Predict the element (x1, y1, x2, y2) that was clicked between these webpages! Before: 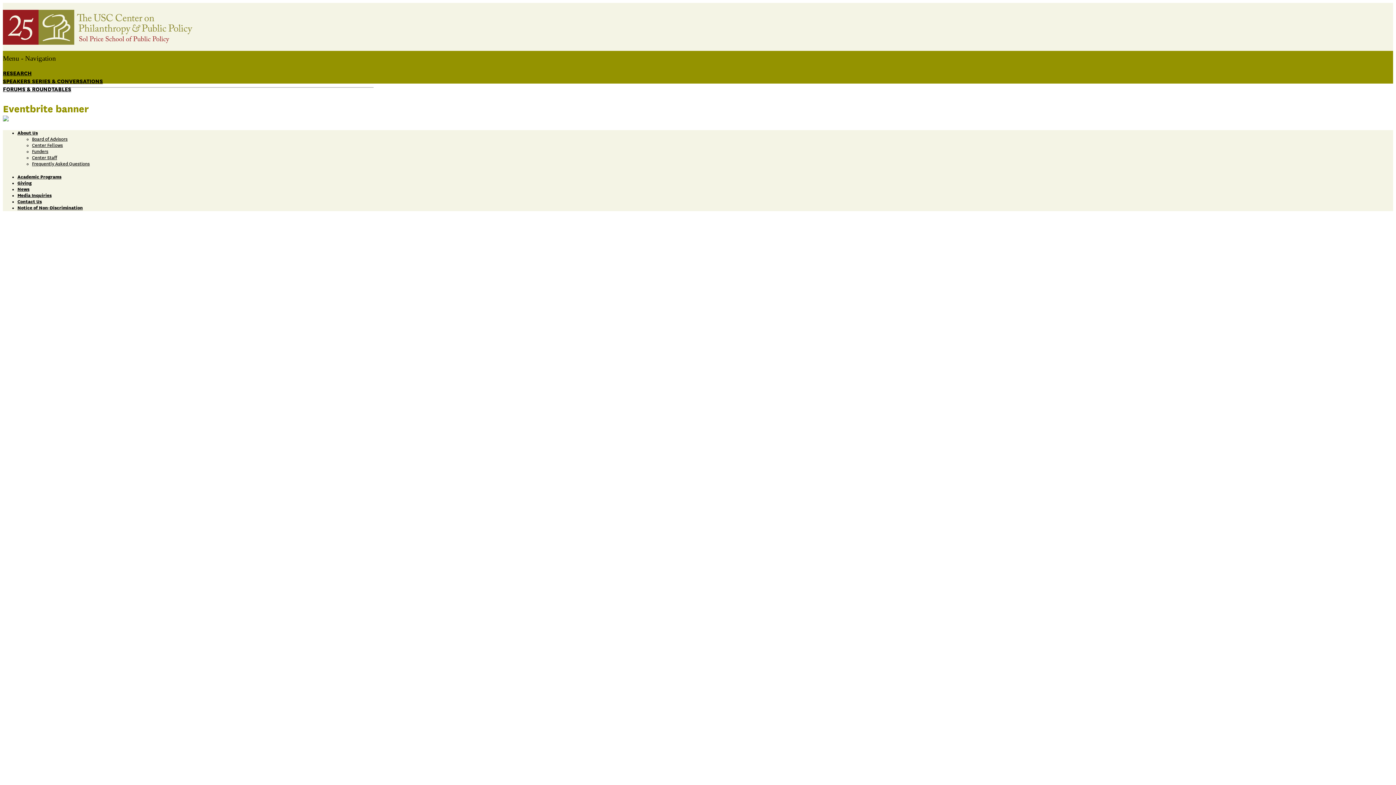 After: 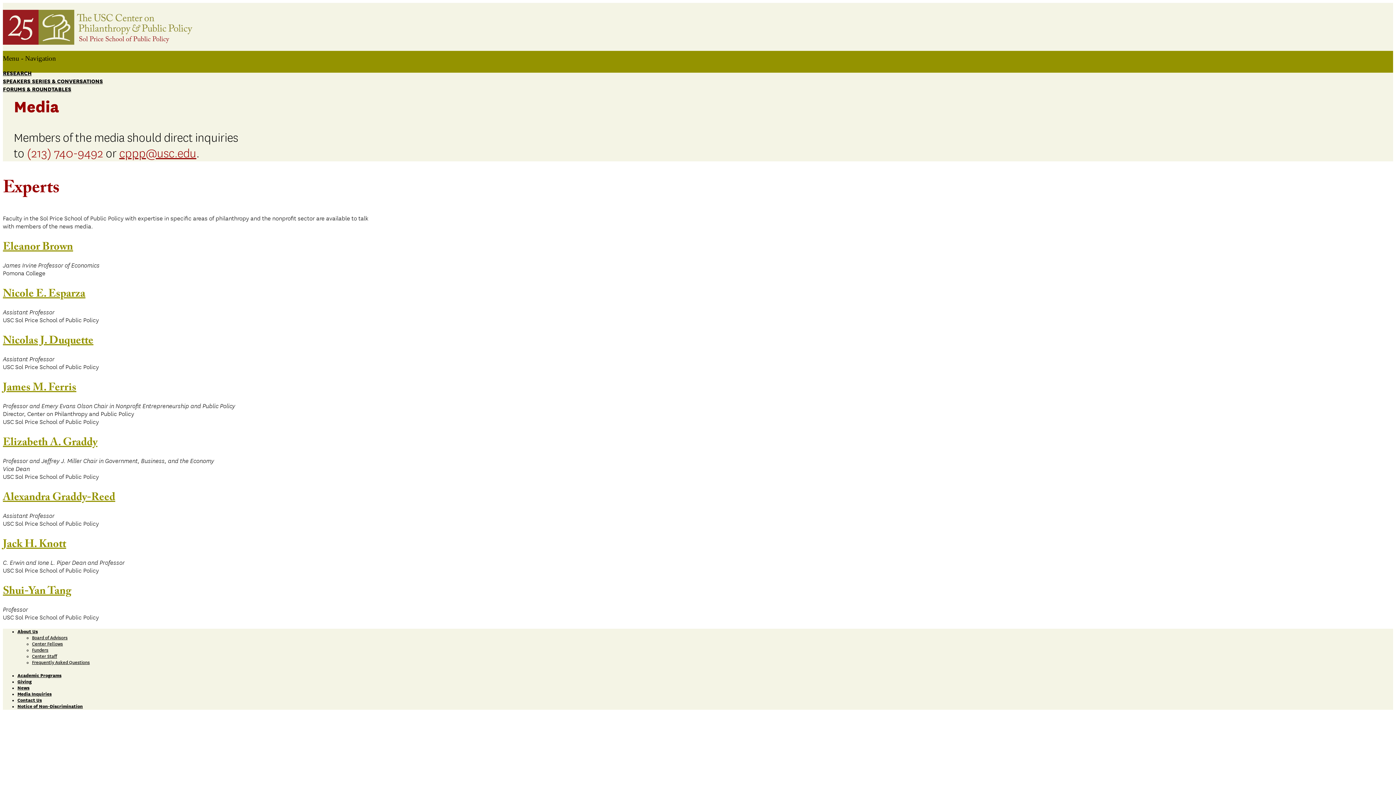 Action: label: Media Inquiries bbox: (17, 192, 51, 198)